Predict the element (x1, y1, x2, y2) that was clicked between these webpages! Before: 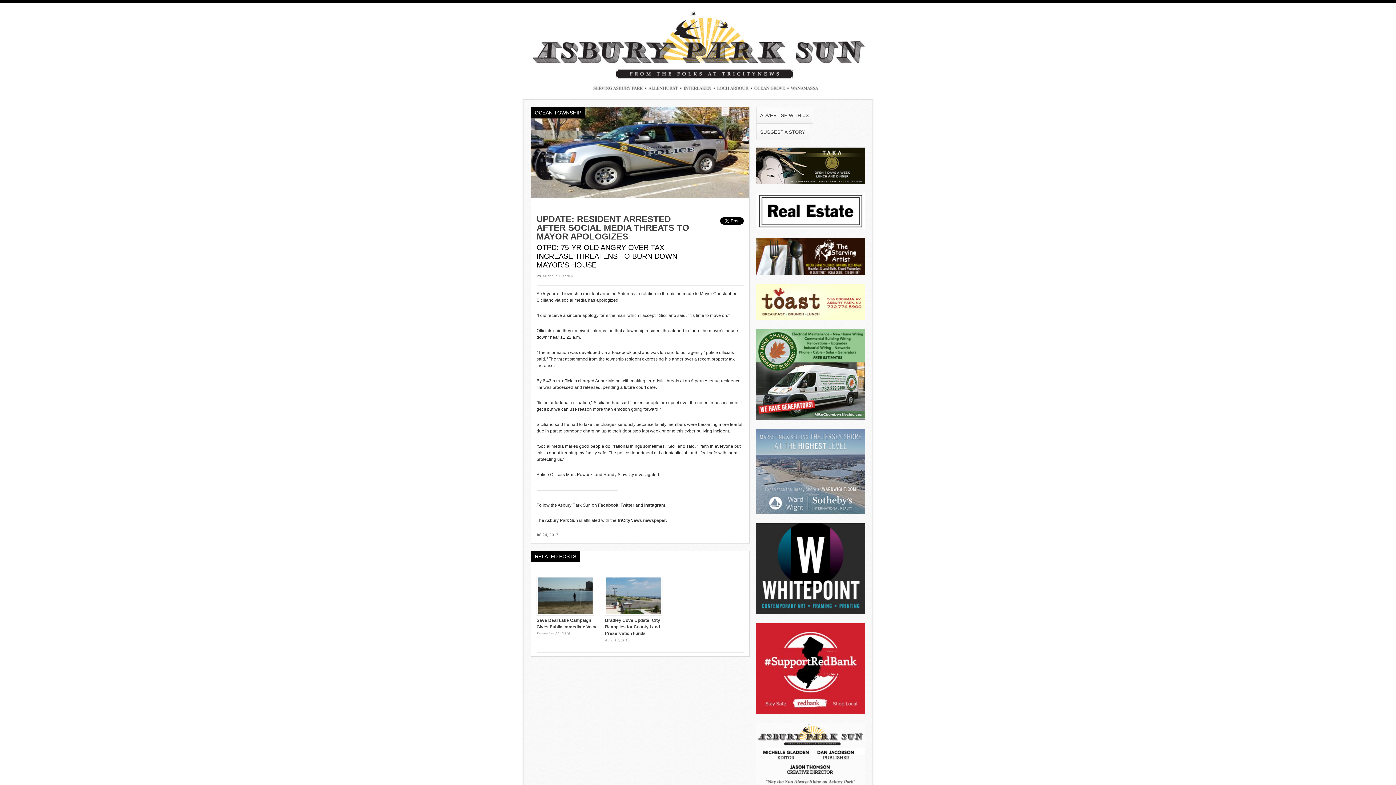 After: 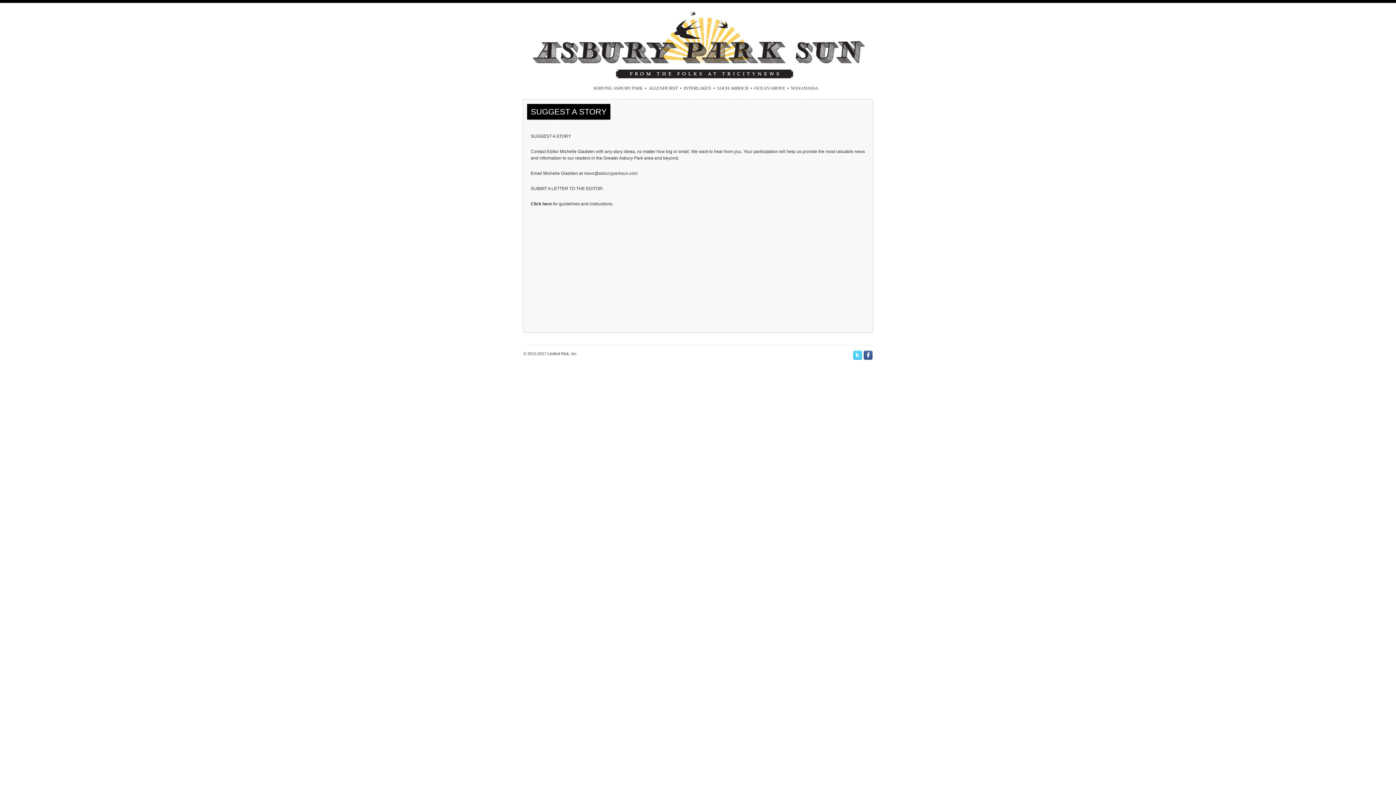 Action: bbox: (756, 124, 809, 140) label: SUGGEST A STORY